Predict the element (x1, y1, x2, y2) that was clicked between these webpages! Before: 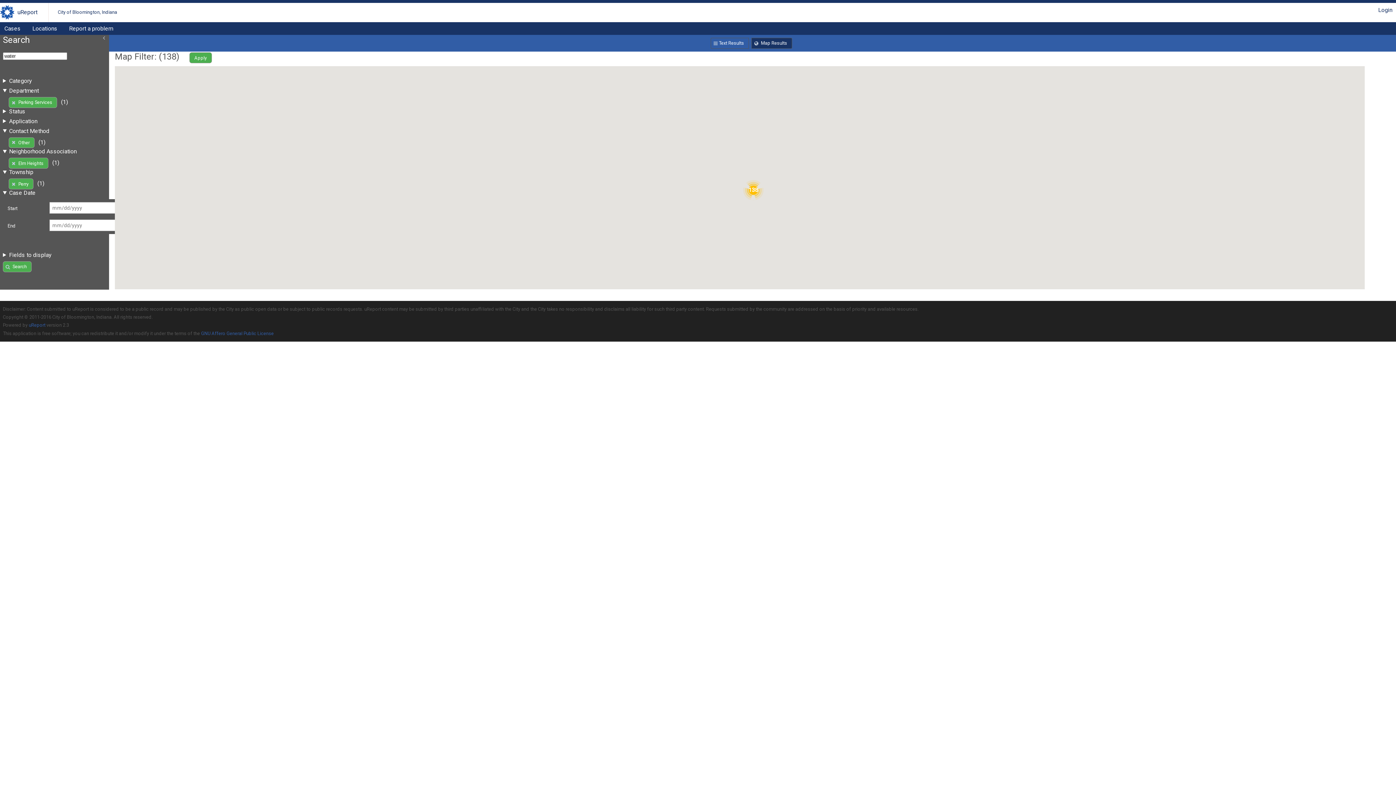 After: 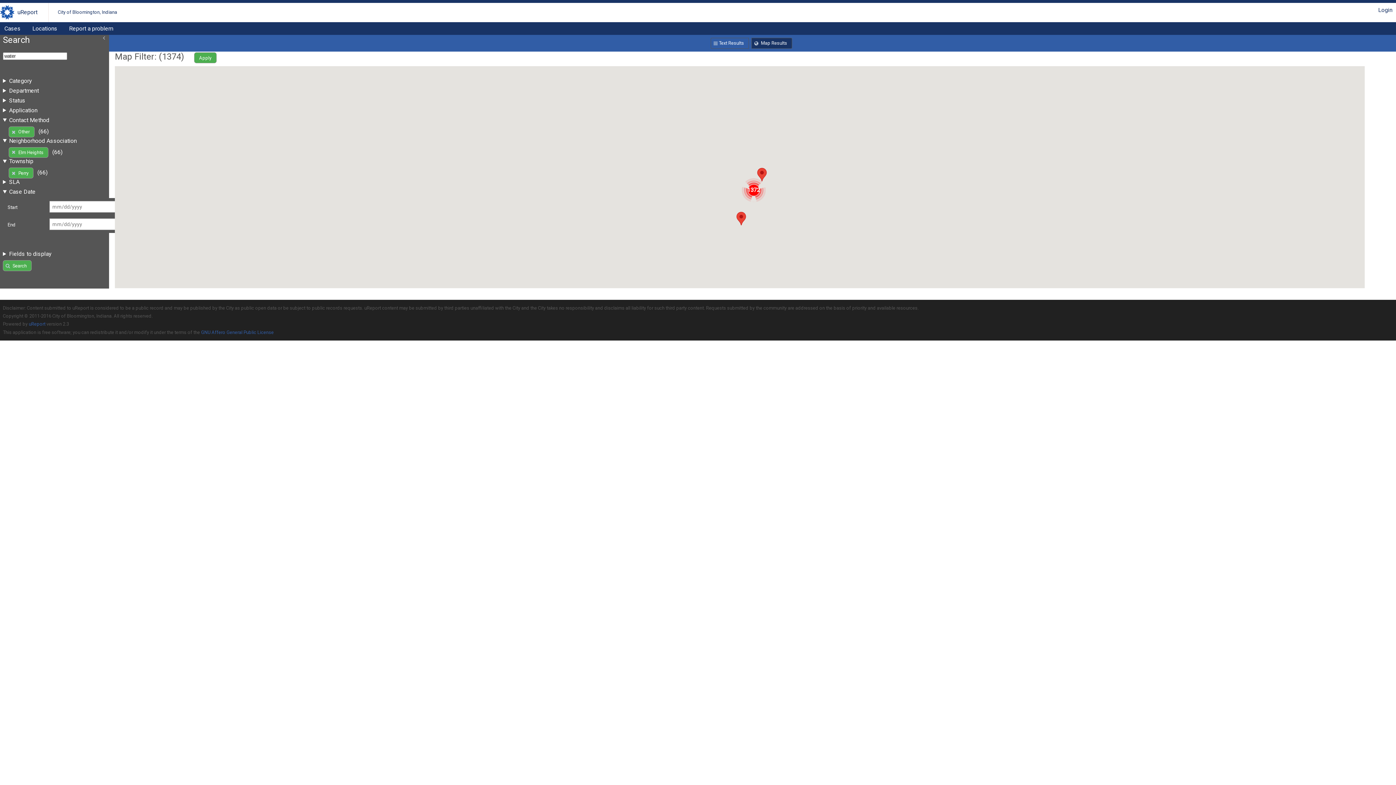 Action: label: Parking Services bbox: (8, 97, 57, 107)